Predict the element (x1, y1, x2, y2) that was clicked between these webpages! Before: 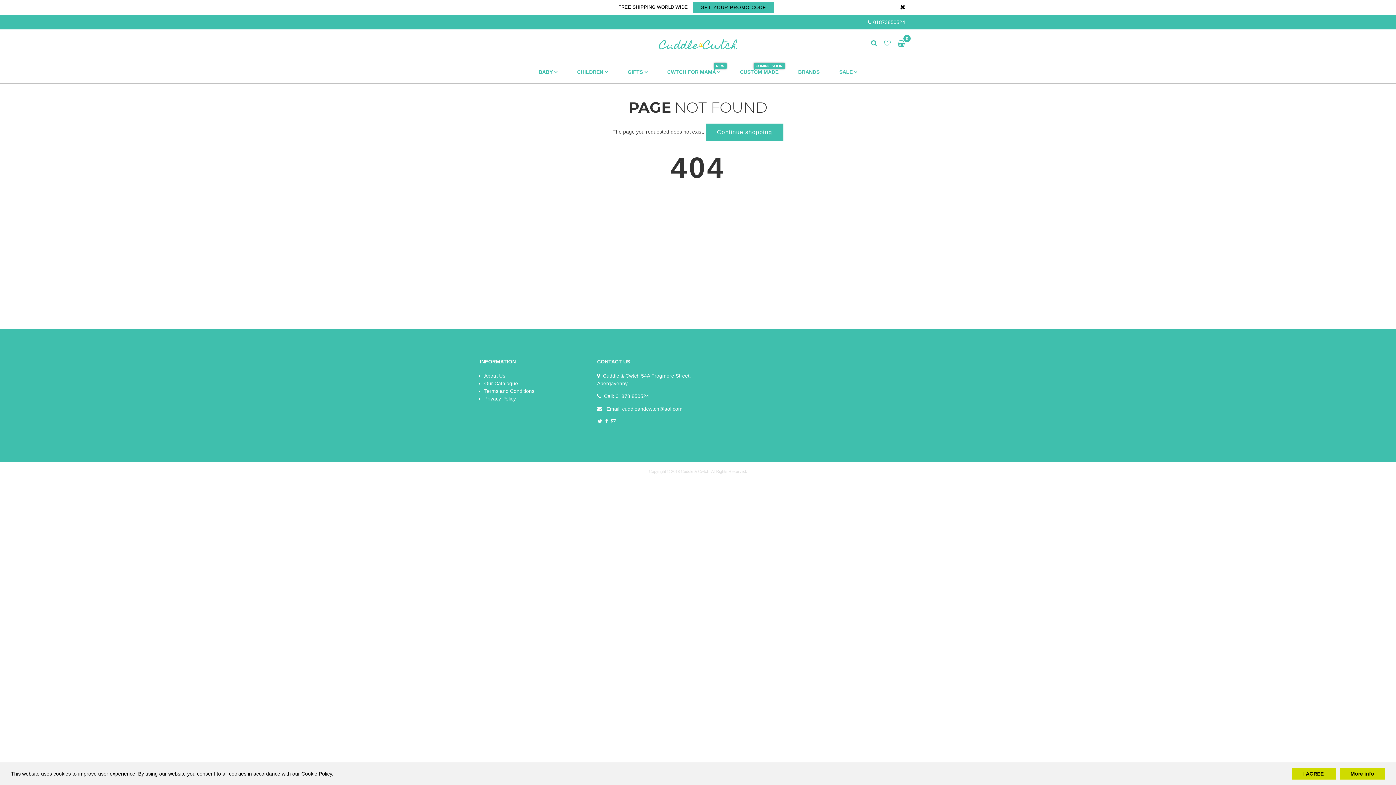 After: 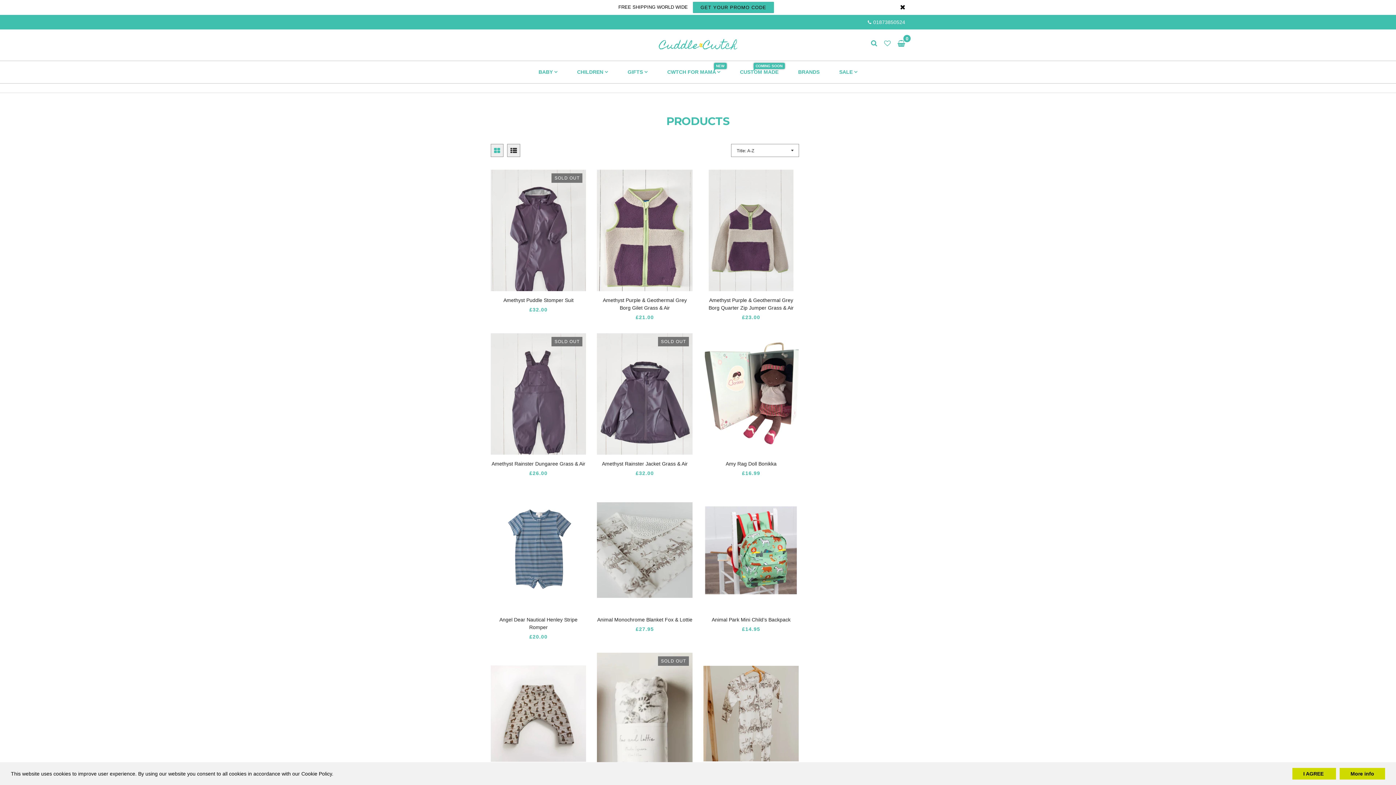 Action: bbox: (705, 123, 783, 141) label: Continue shopping